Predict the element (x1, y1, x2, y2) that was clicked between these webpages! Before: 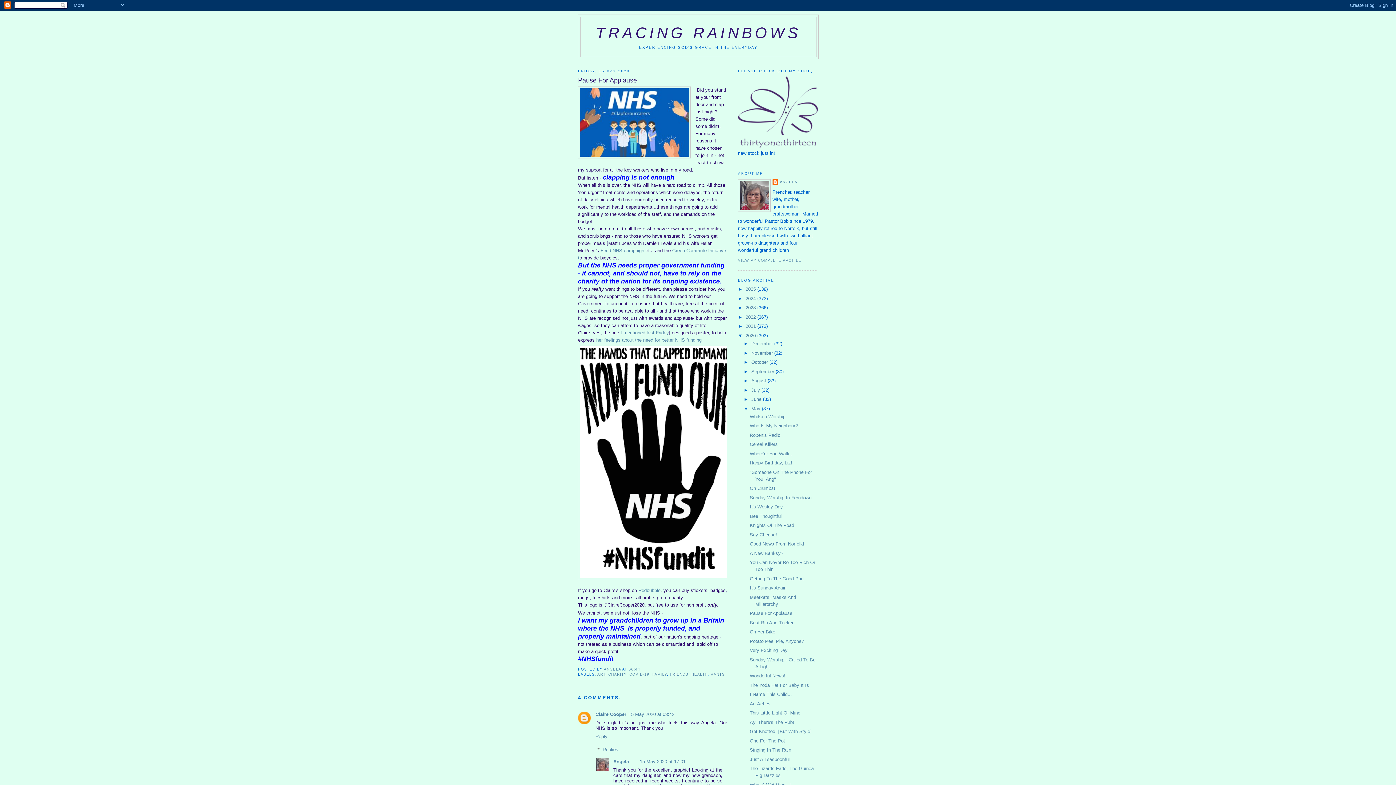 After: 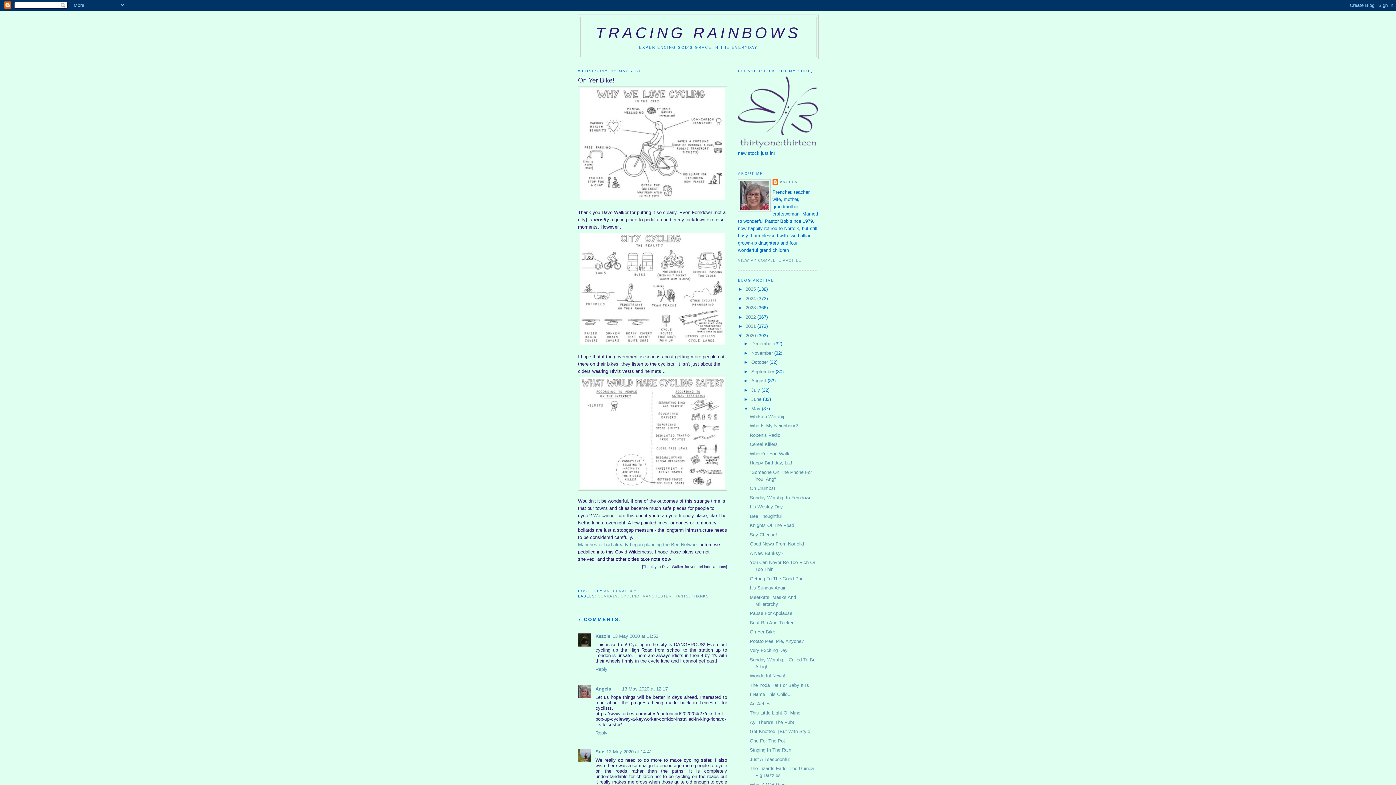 Action: label: On Yer Bike! bbox: (749, 629, 776, 635)